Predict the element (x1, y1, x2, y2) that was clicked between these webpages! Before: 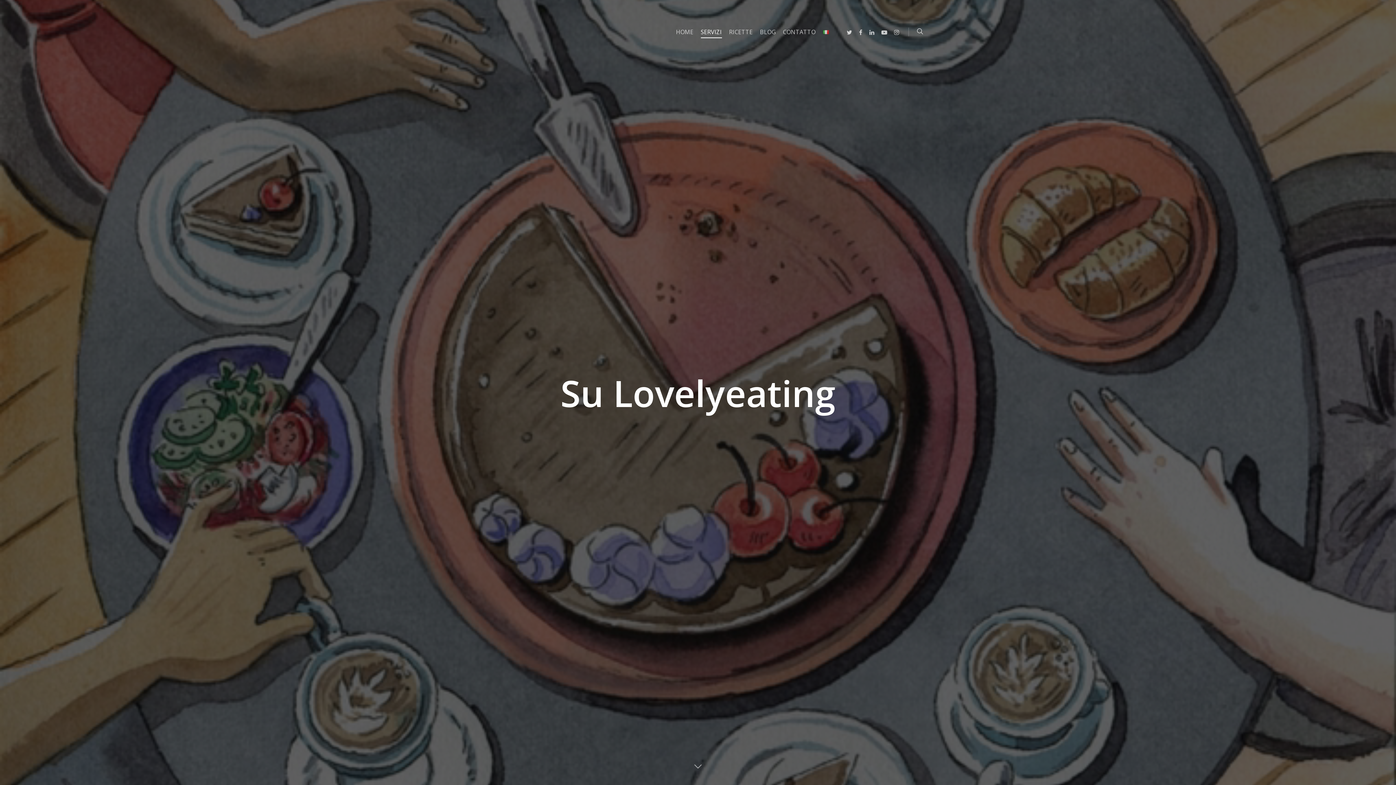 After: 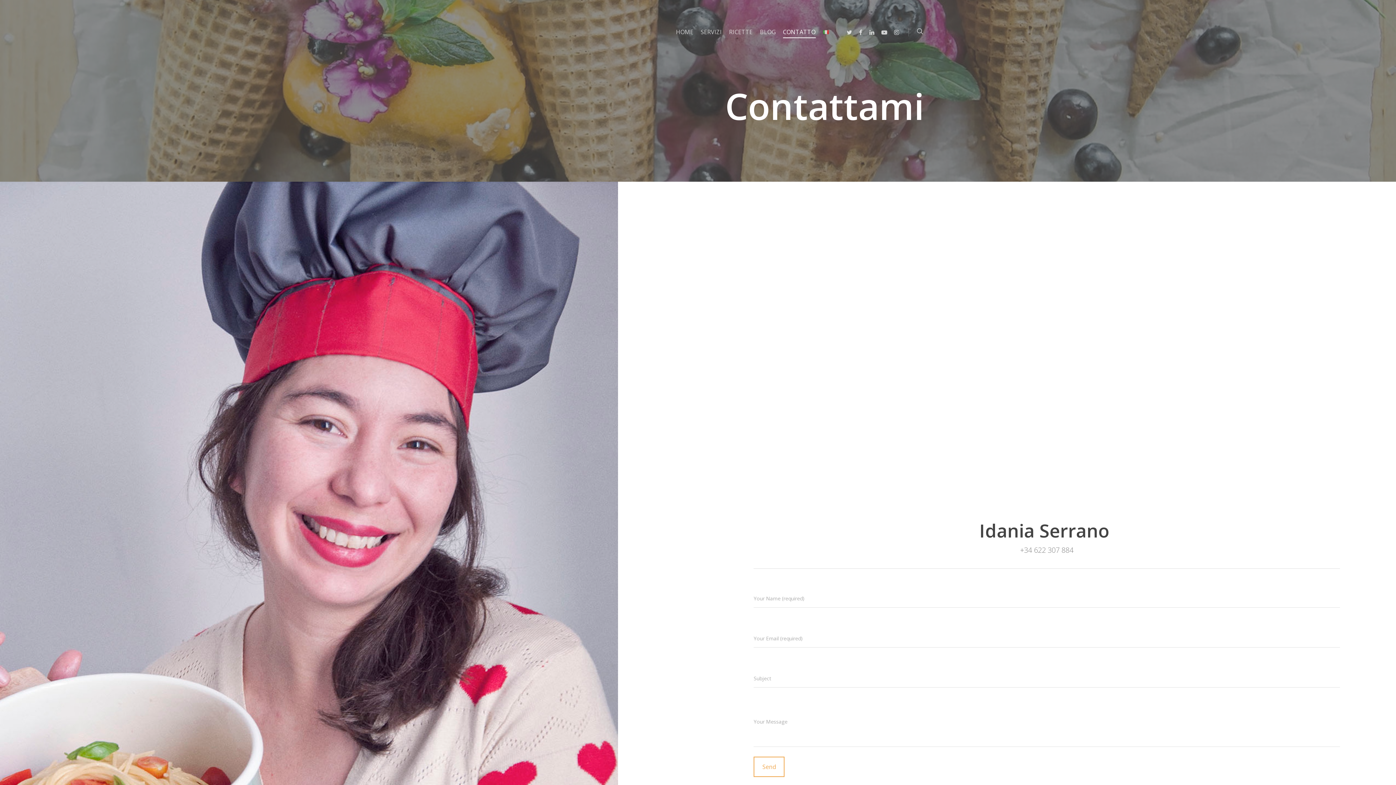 Action: bbox: (783, 10, 815, 64) label: CONTATTO